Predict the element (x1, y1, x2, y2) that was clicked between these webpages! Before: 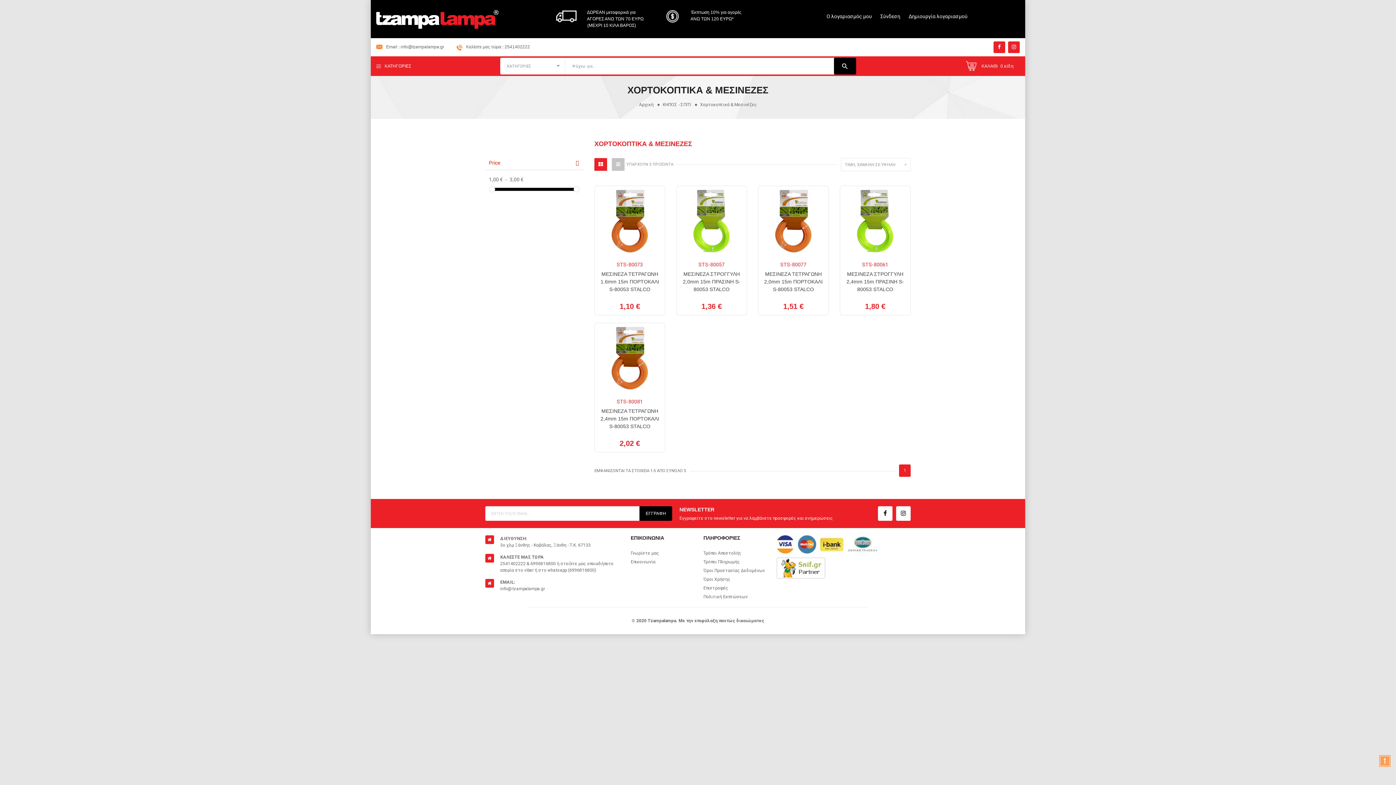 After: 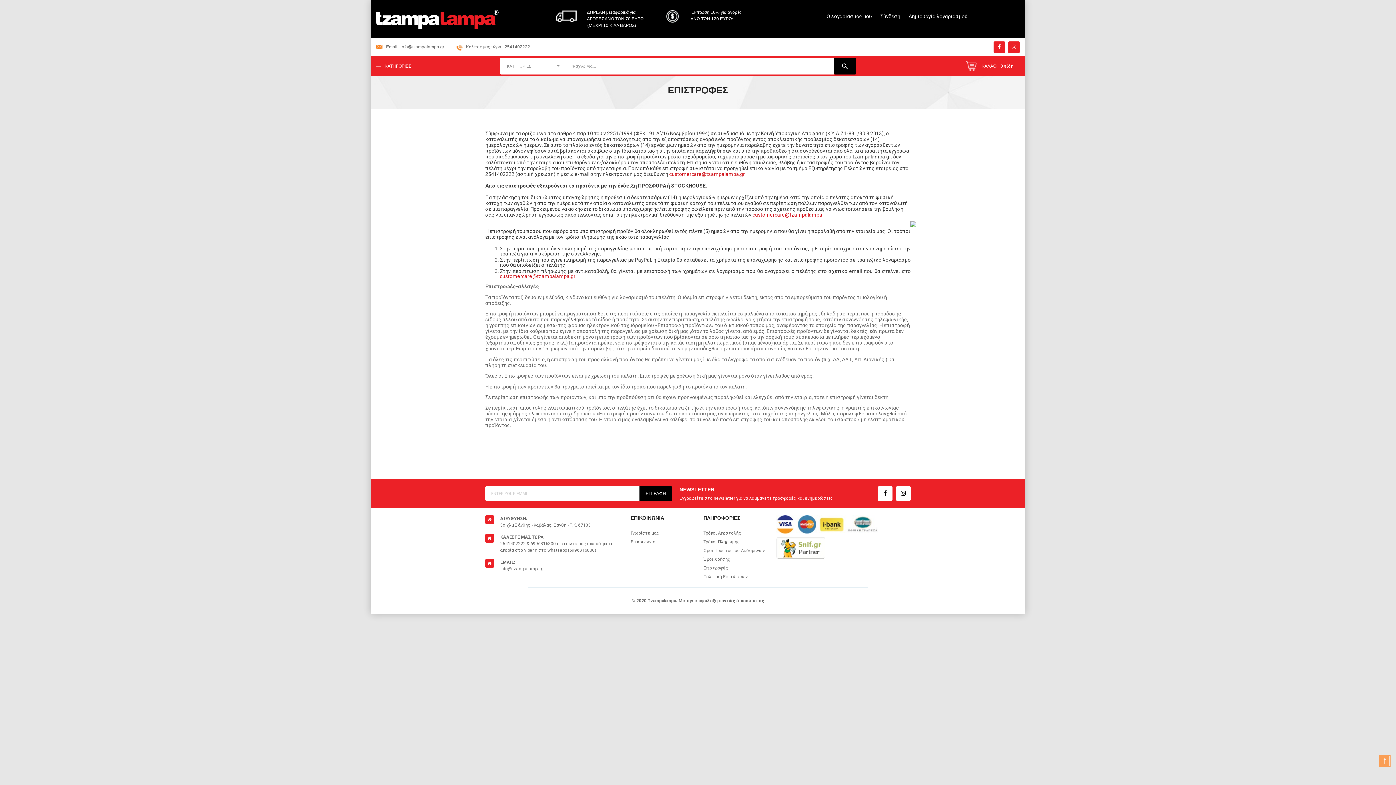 Action: label: Επιστροφές bbox: (703, 585, 728, 590)